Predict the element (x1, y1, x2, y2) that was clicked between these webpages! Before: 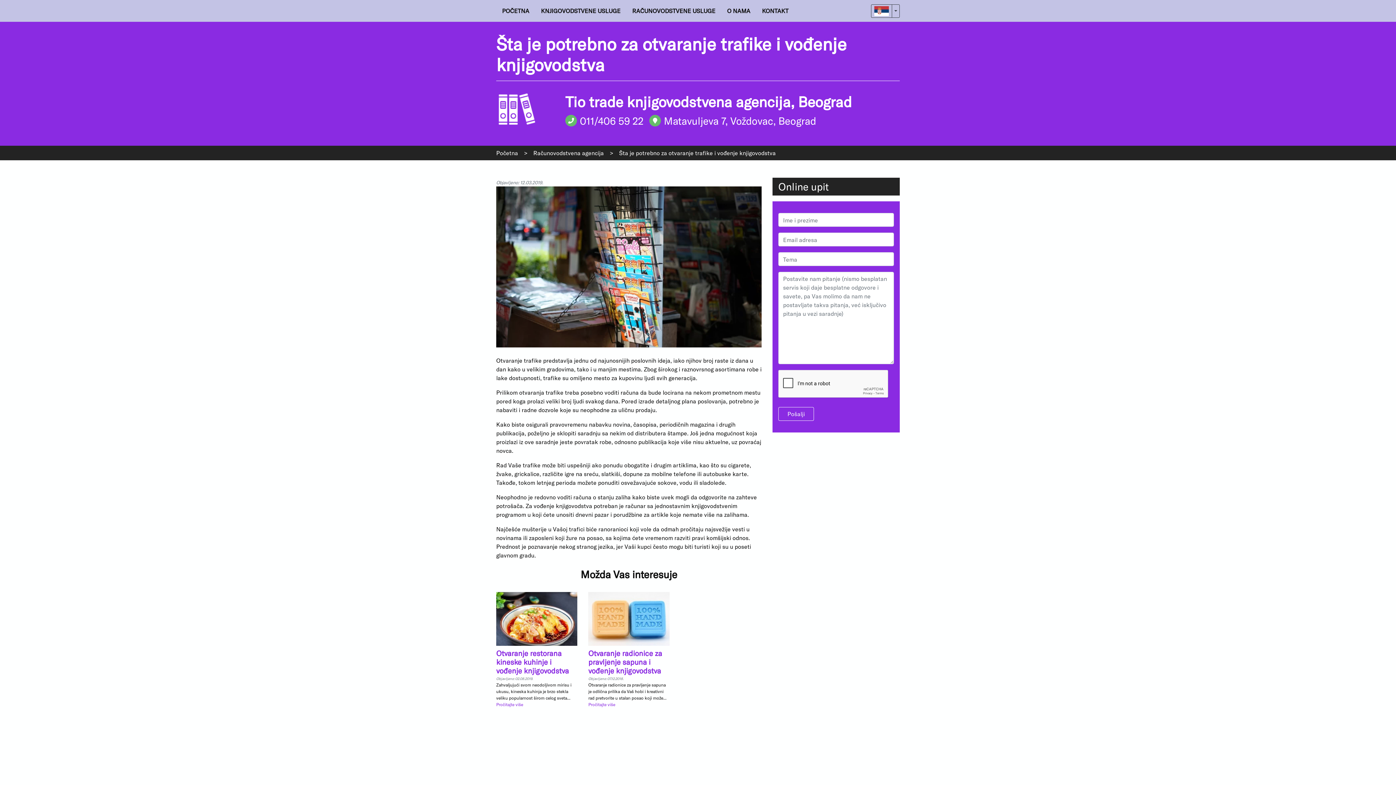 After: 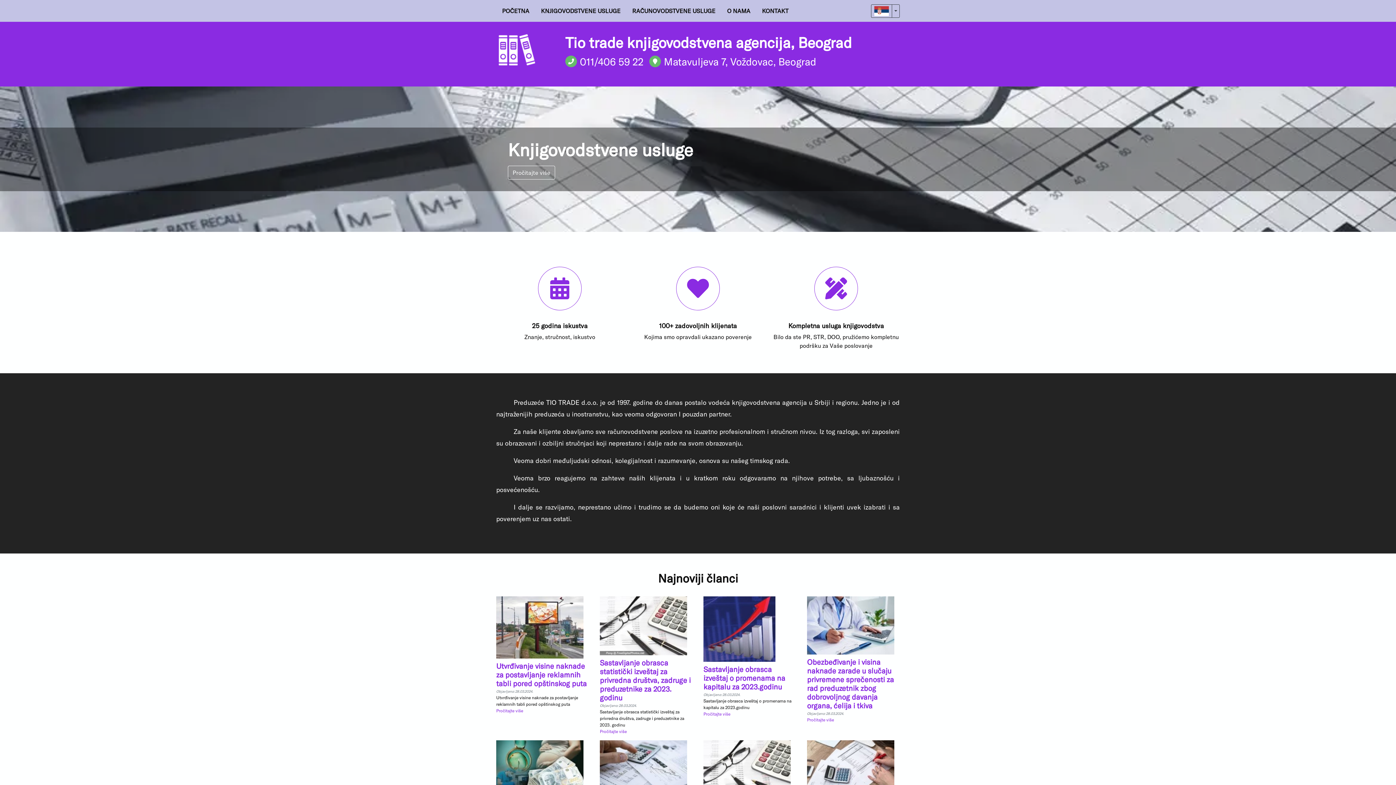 Action: bbox: (496, 0, 535, 21) label: POČETNA